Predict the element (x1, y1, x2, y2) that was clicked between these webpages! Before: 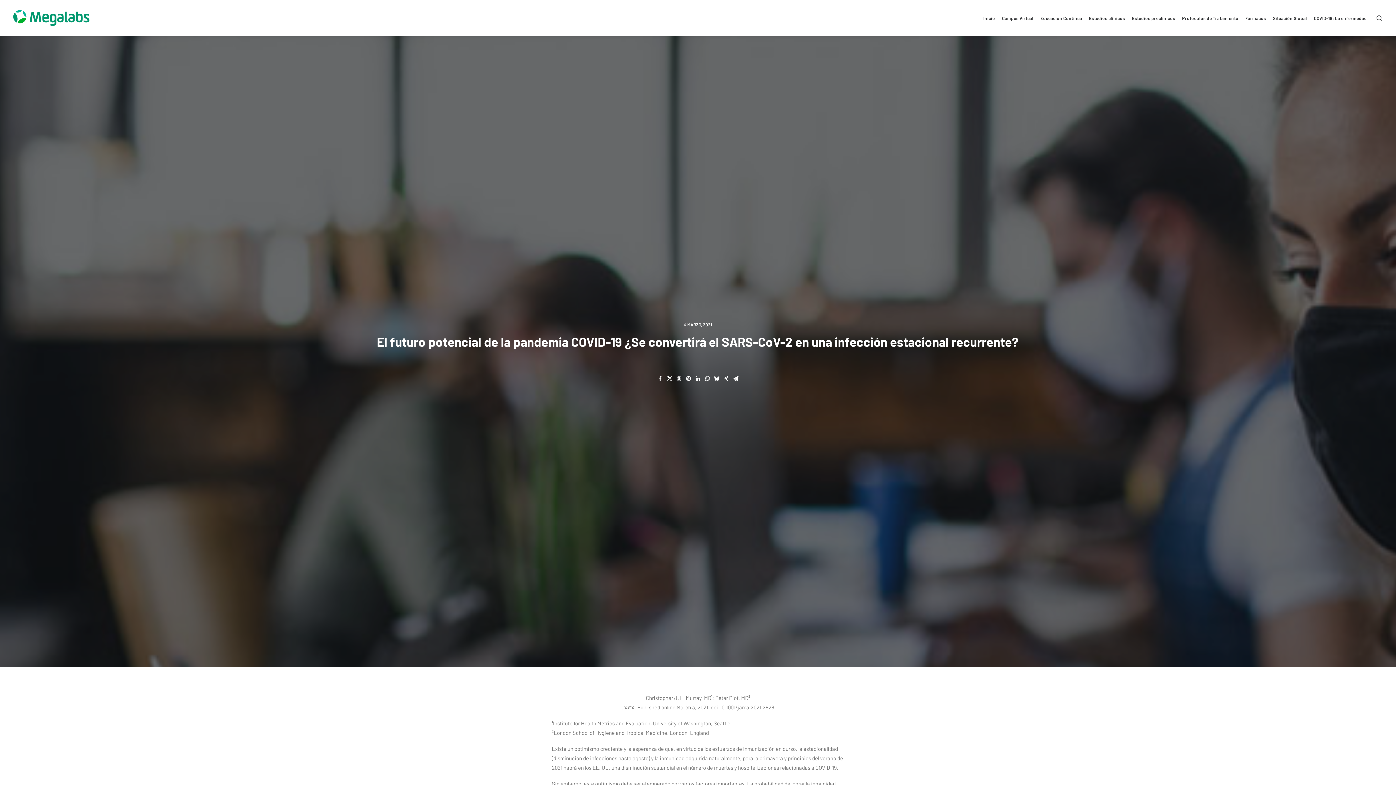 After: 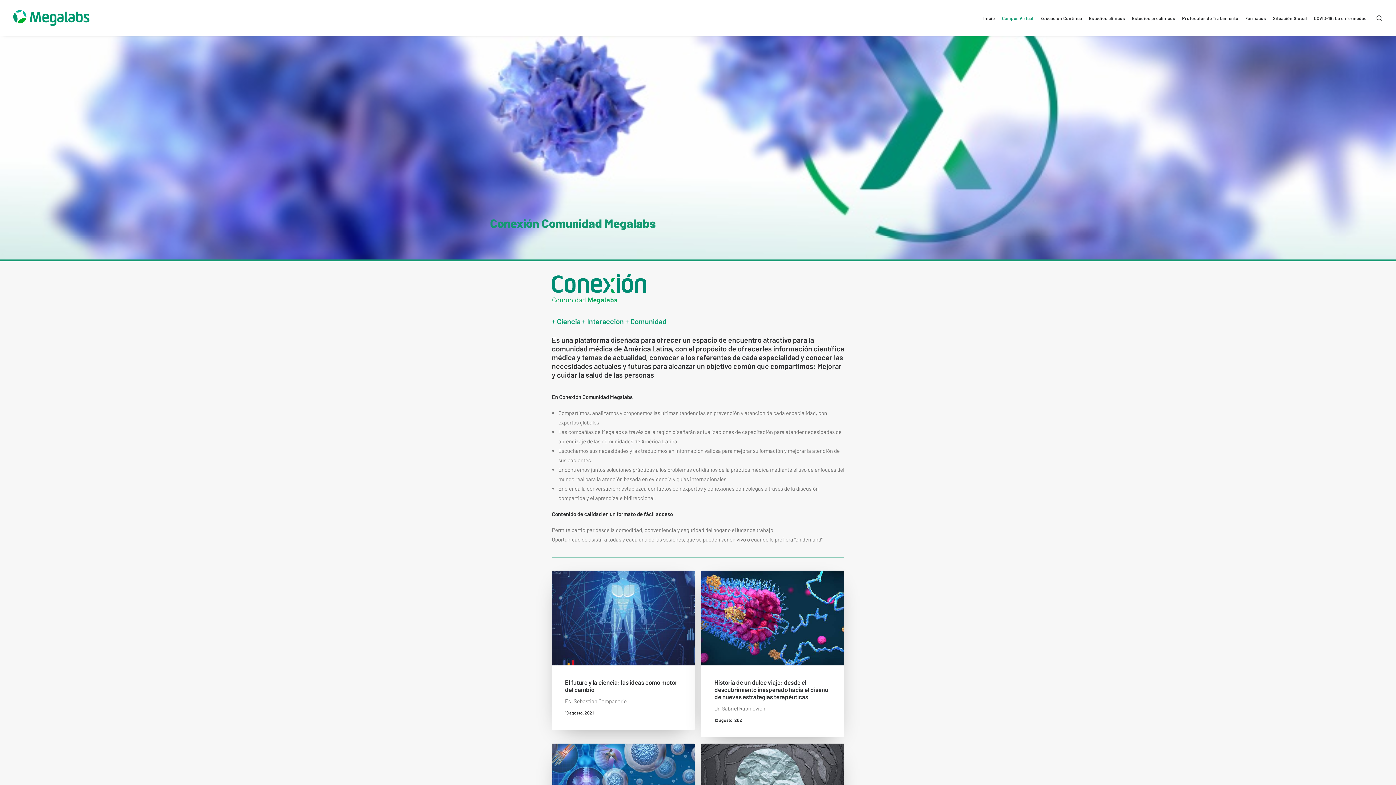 Action: label: Campus Virtual bbox: (999, 0, 1036, 36)